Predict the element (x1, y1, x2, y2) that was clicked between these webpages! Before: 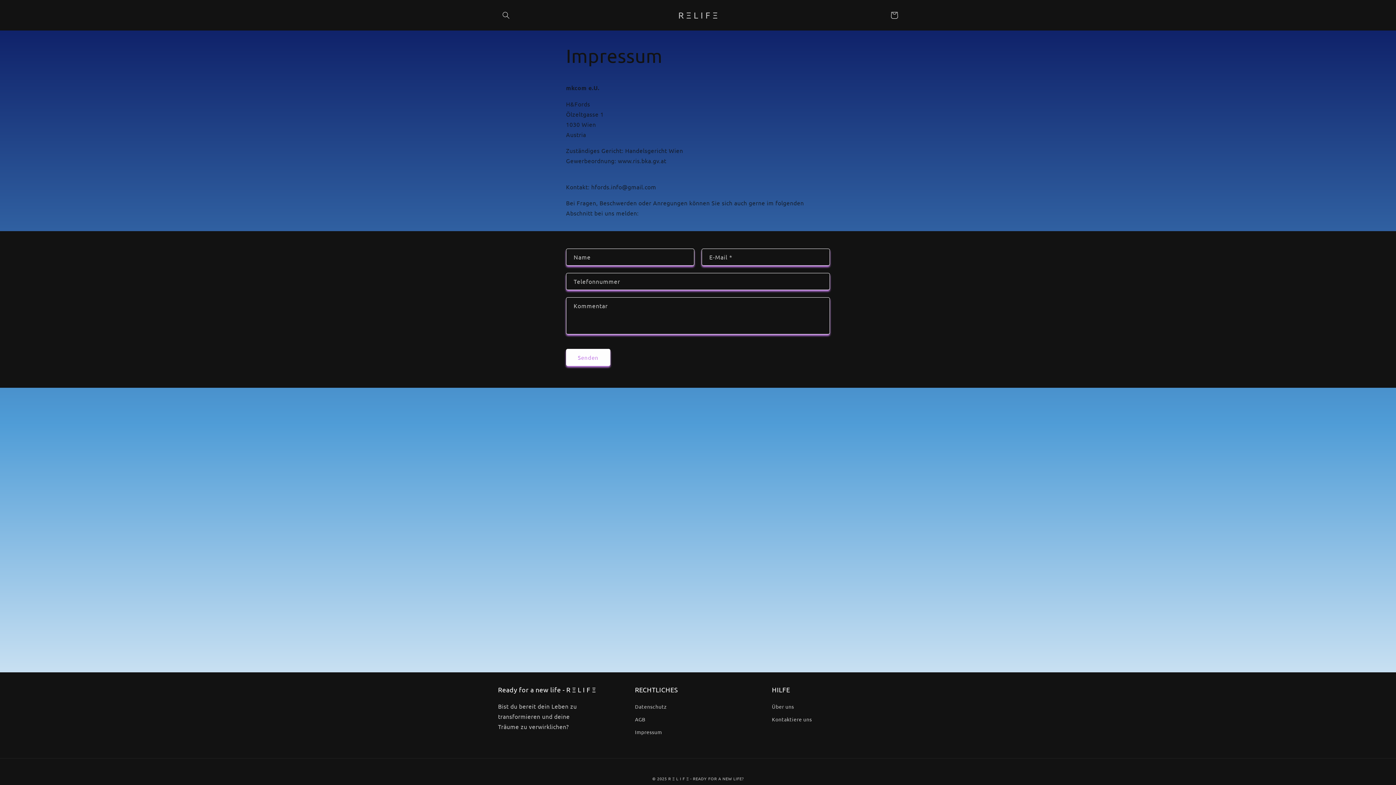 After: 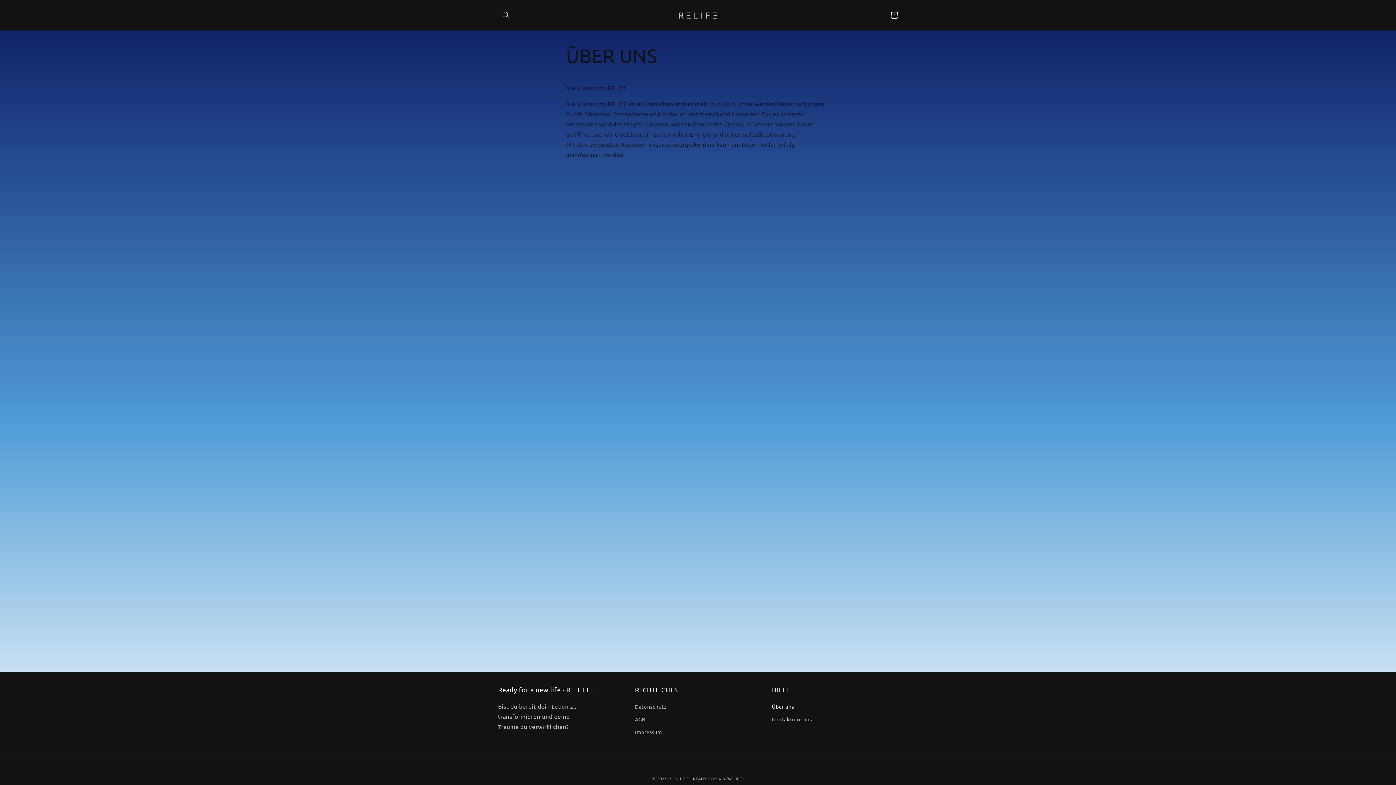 Action: label: Über uns bbox: (772, 702, 794, 713)